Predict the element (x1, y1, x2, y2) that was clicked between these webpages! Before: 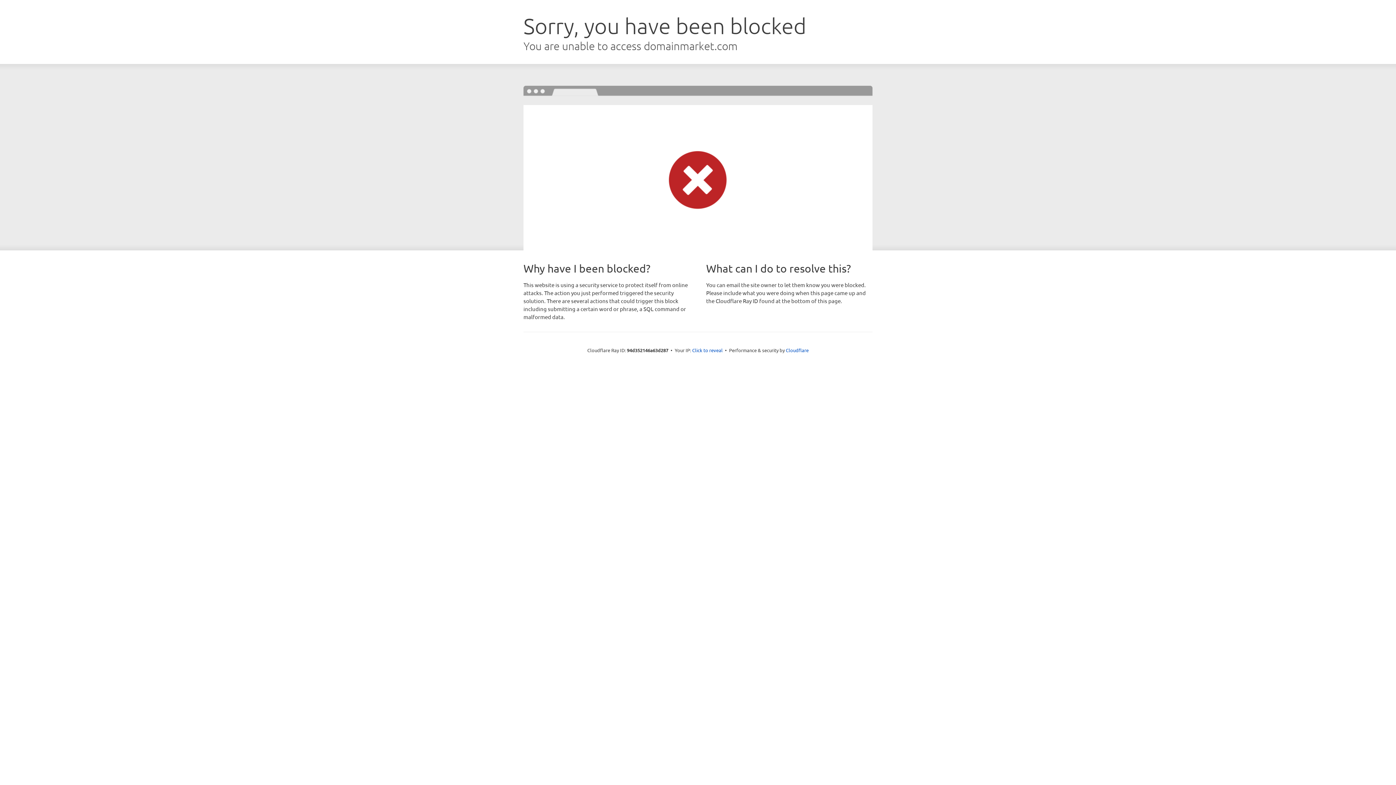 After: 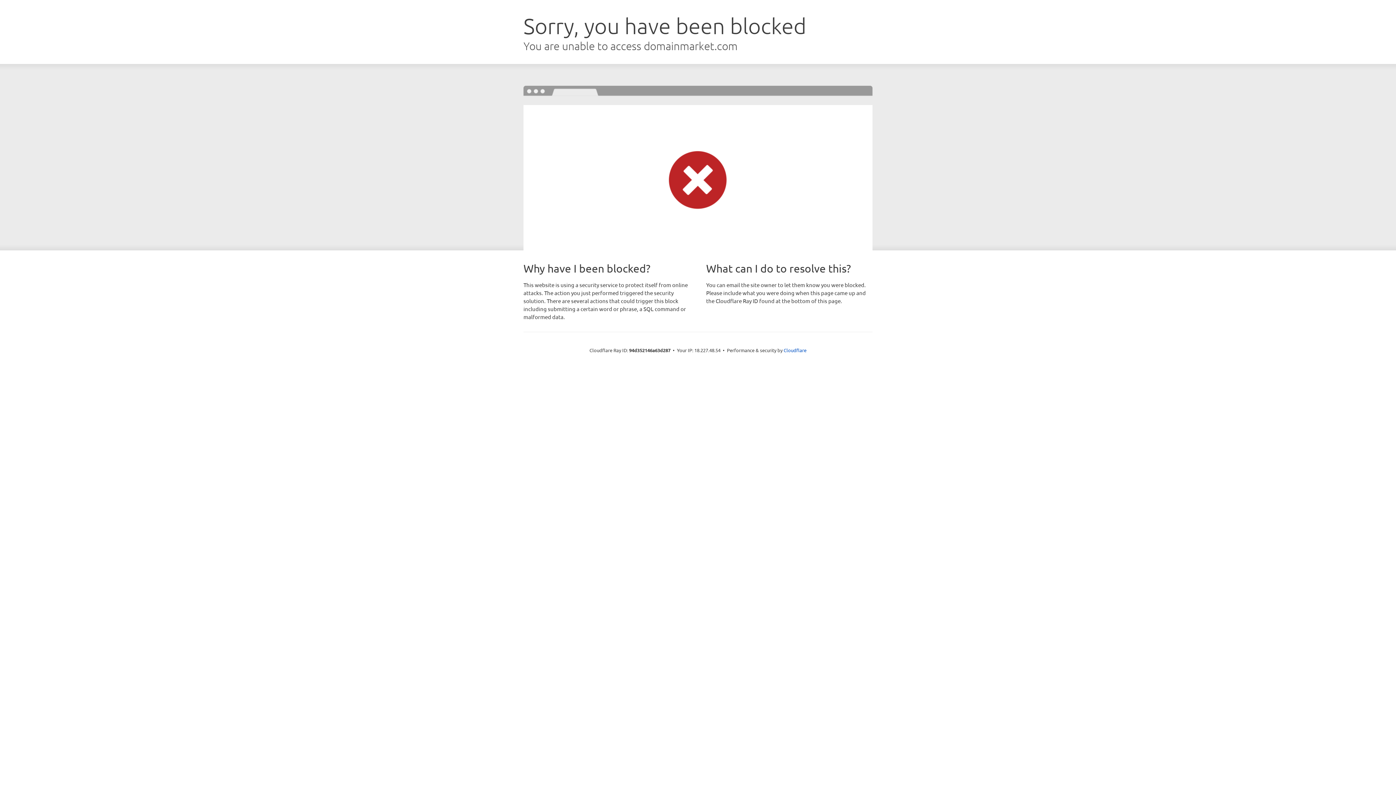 Action: label: Click to reveal bbox: (692, 346, 722, 353)